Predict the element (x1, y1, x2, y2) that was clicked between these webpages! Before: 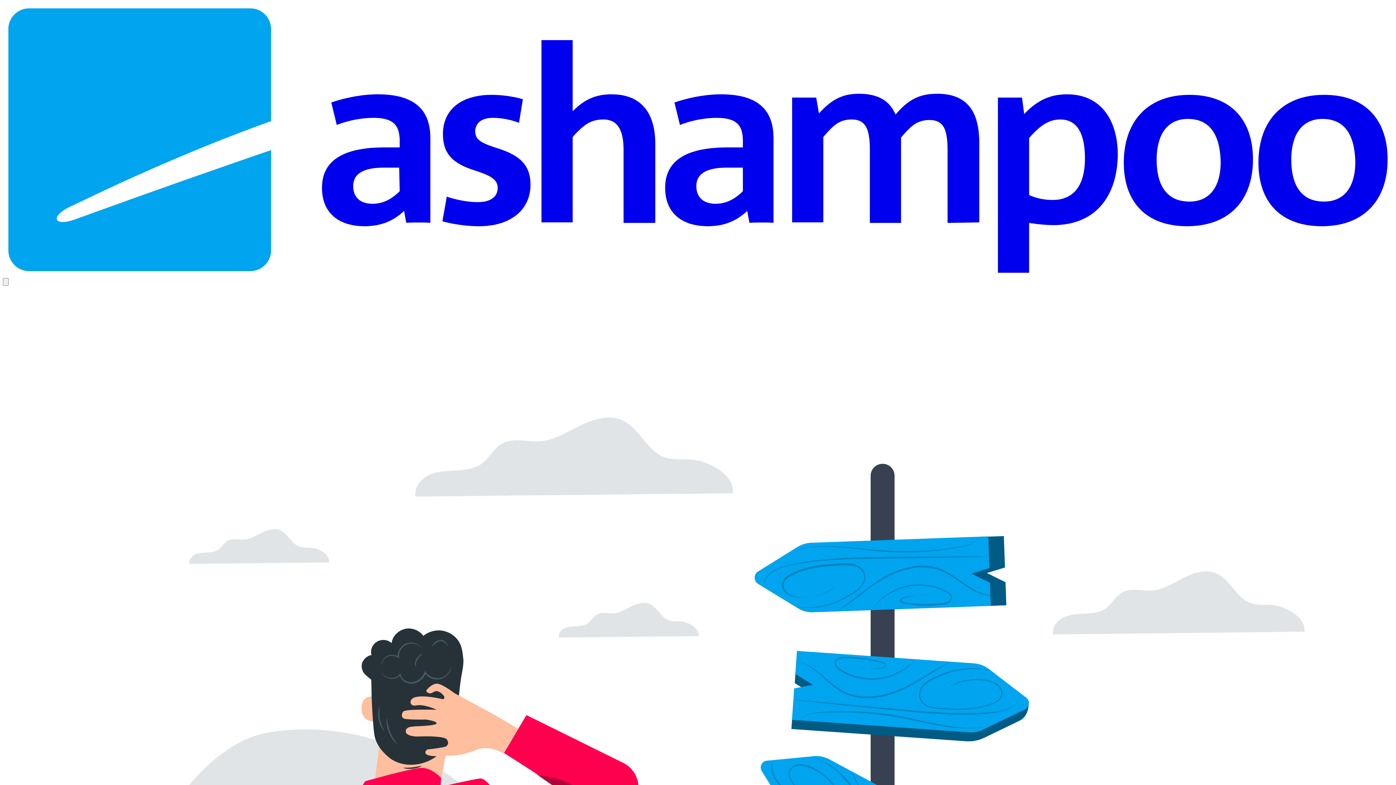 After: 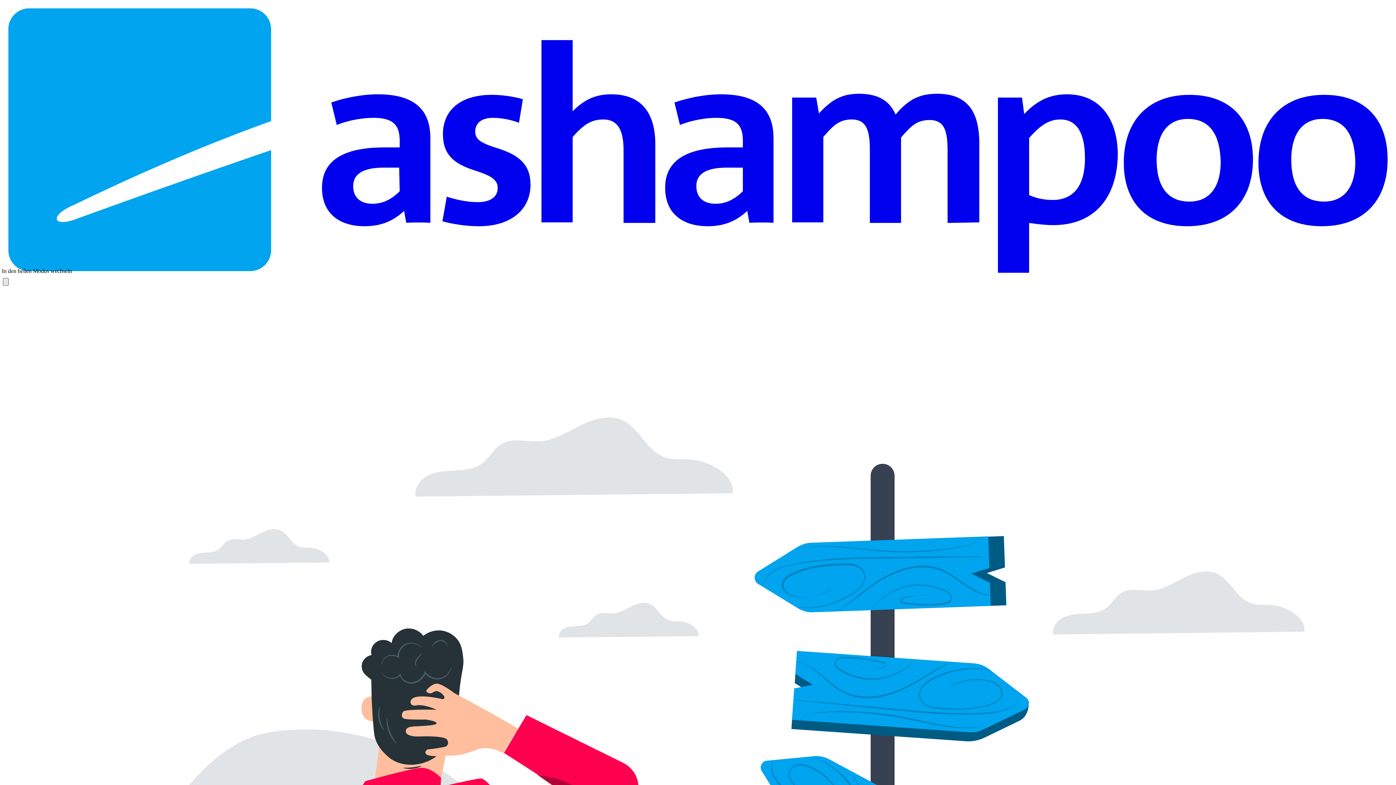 Action: label: In den dunklen Modus wechseln bbox: (2, 278, 8, 285)